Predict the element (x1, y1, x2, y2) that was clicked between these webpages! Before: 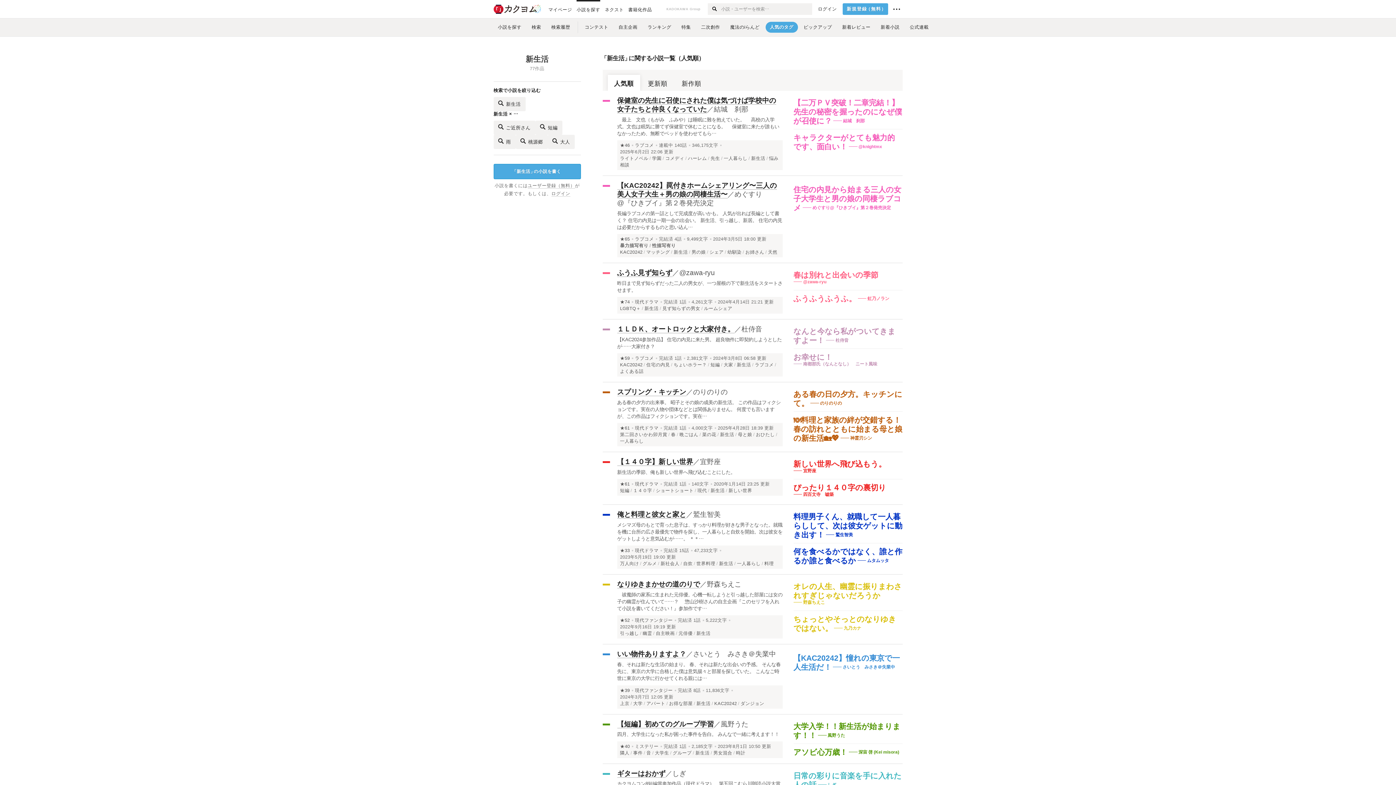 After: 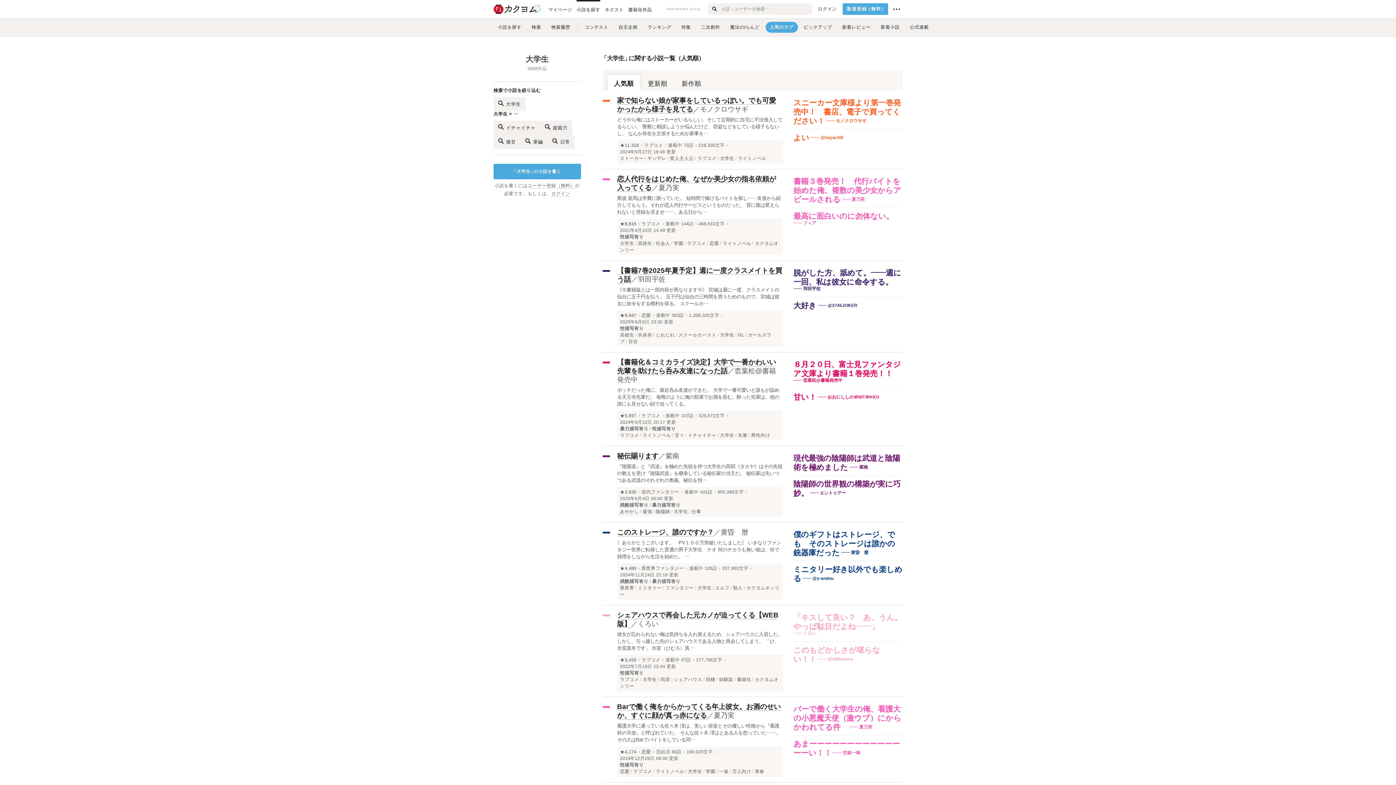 Action: label: 大学生 bbox: (651, 750, 669, 755)